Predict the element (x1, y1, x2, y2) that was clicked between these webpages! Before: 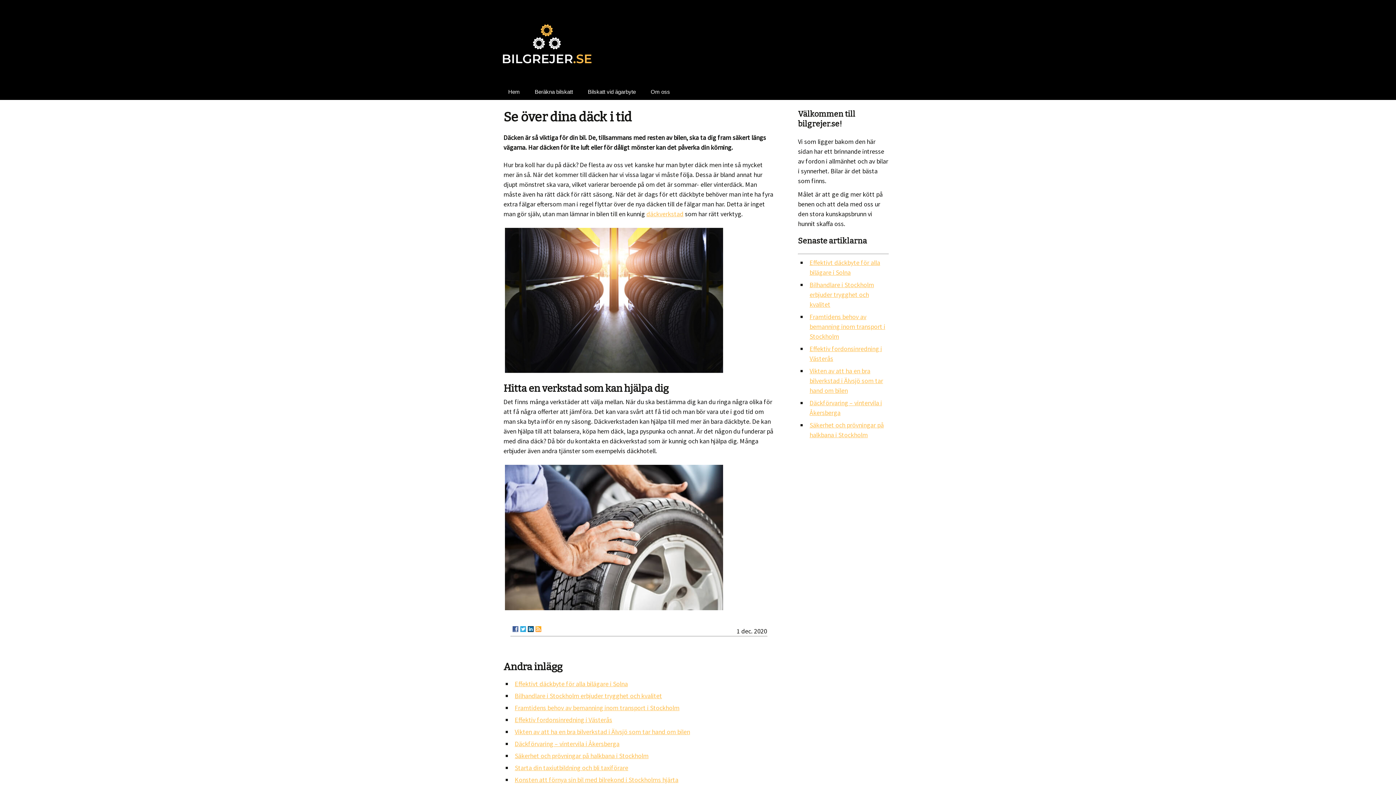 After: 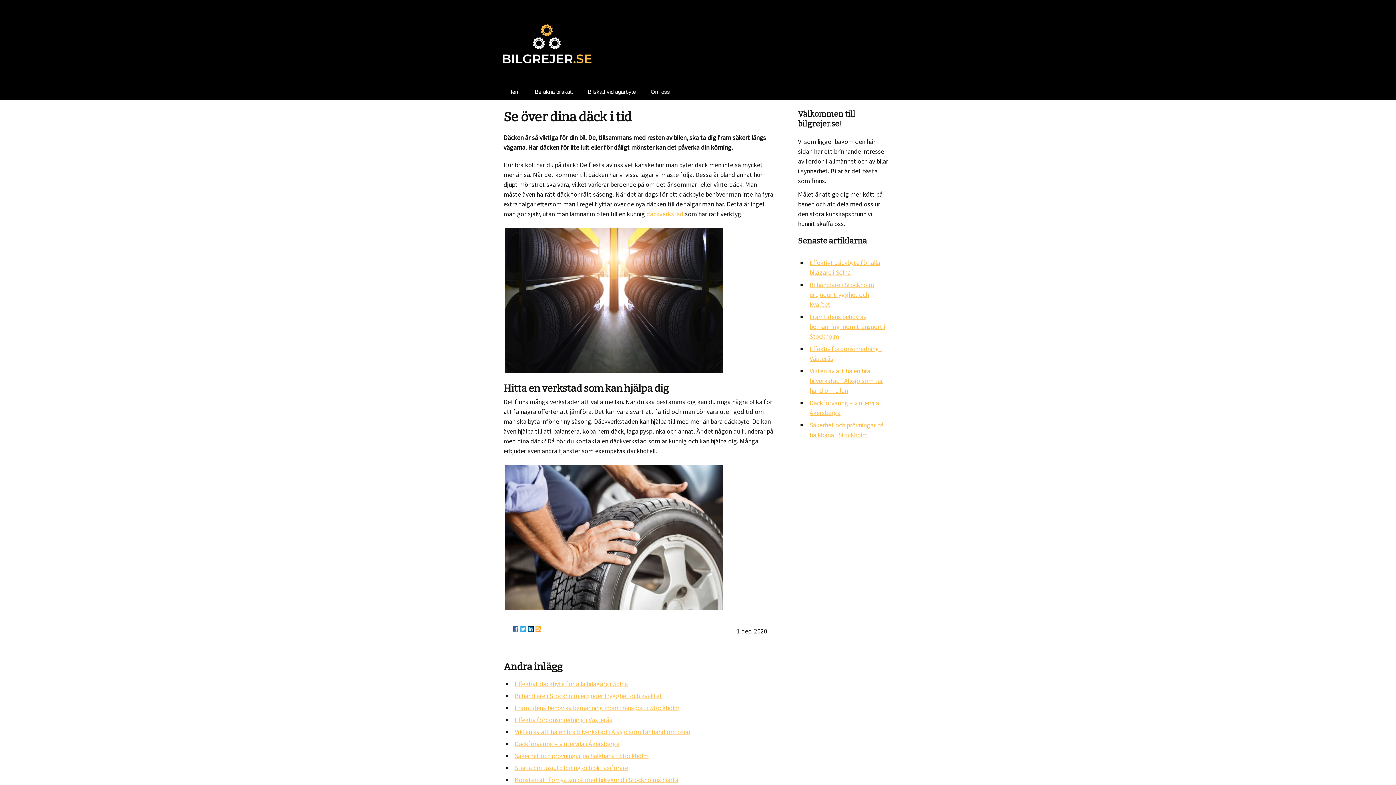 Action: bbox: (535, 626, 541, 632)